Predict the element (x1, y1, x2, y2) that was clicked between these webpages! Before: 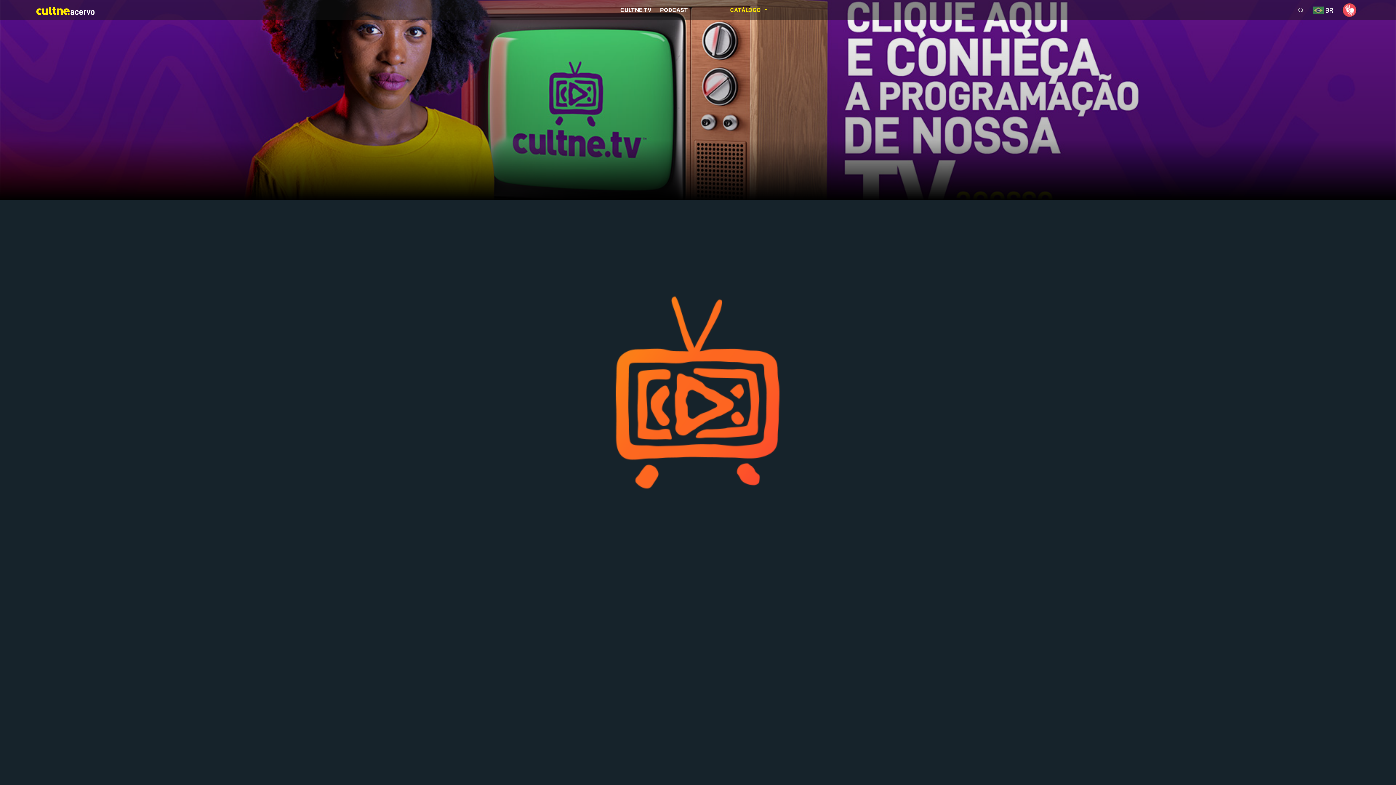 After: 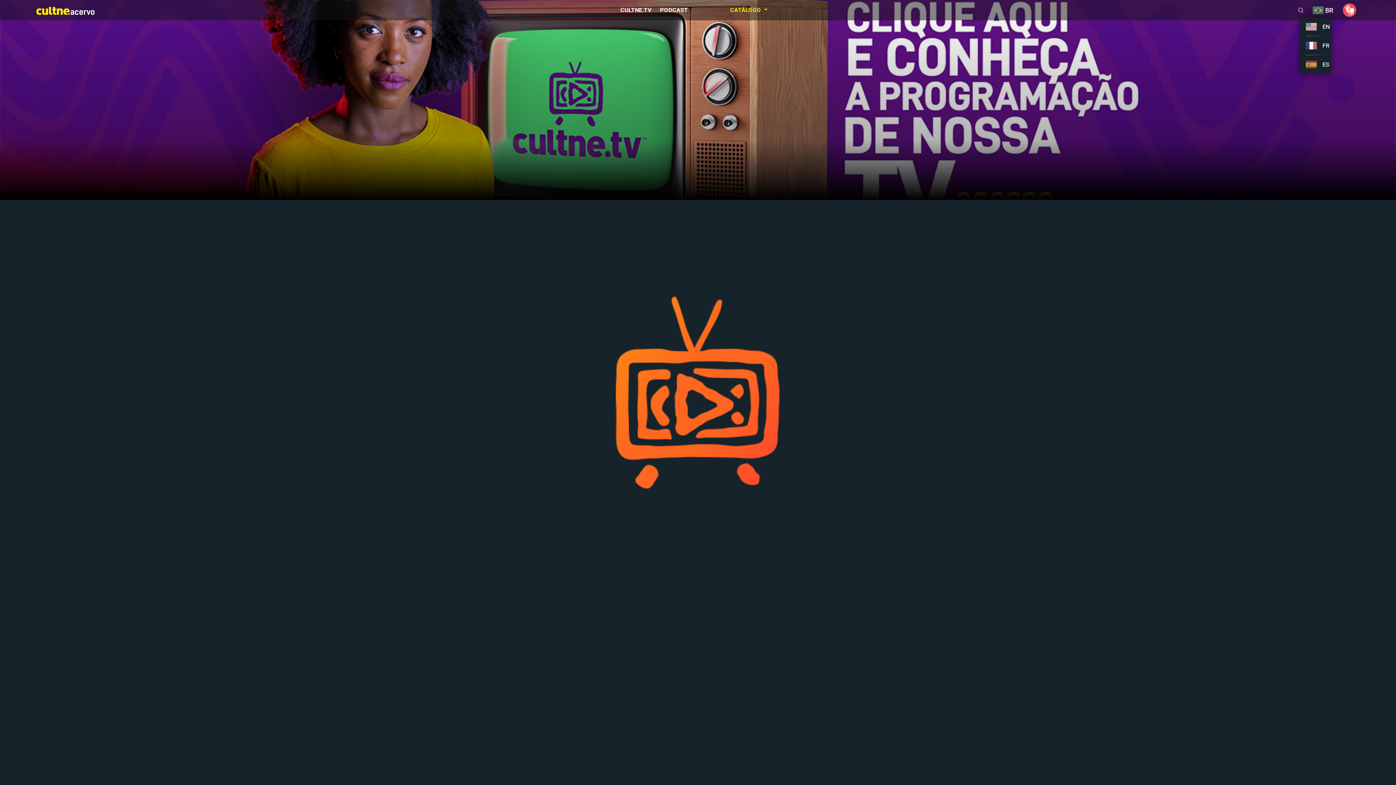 Action: bbox: (1312, 6, 1333, 14) label: BR